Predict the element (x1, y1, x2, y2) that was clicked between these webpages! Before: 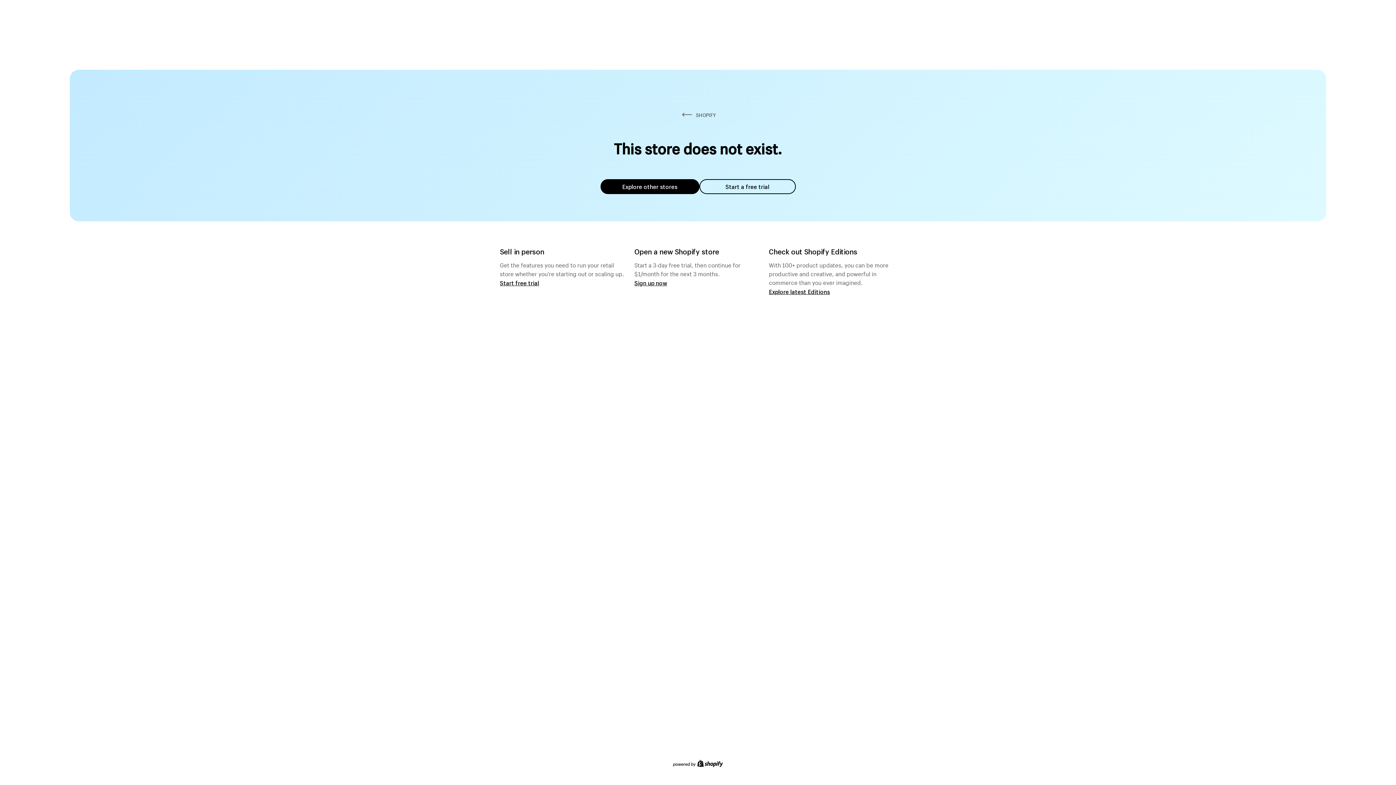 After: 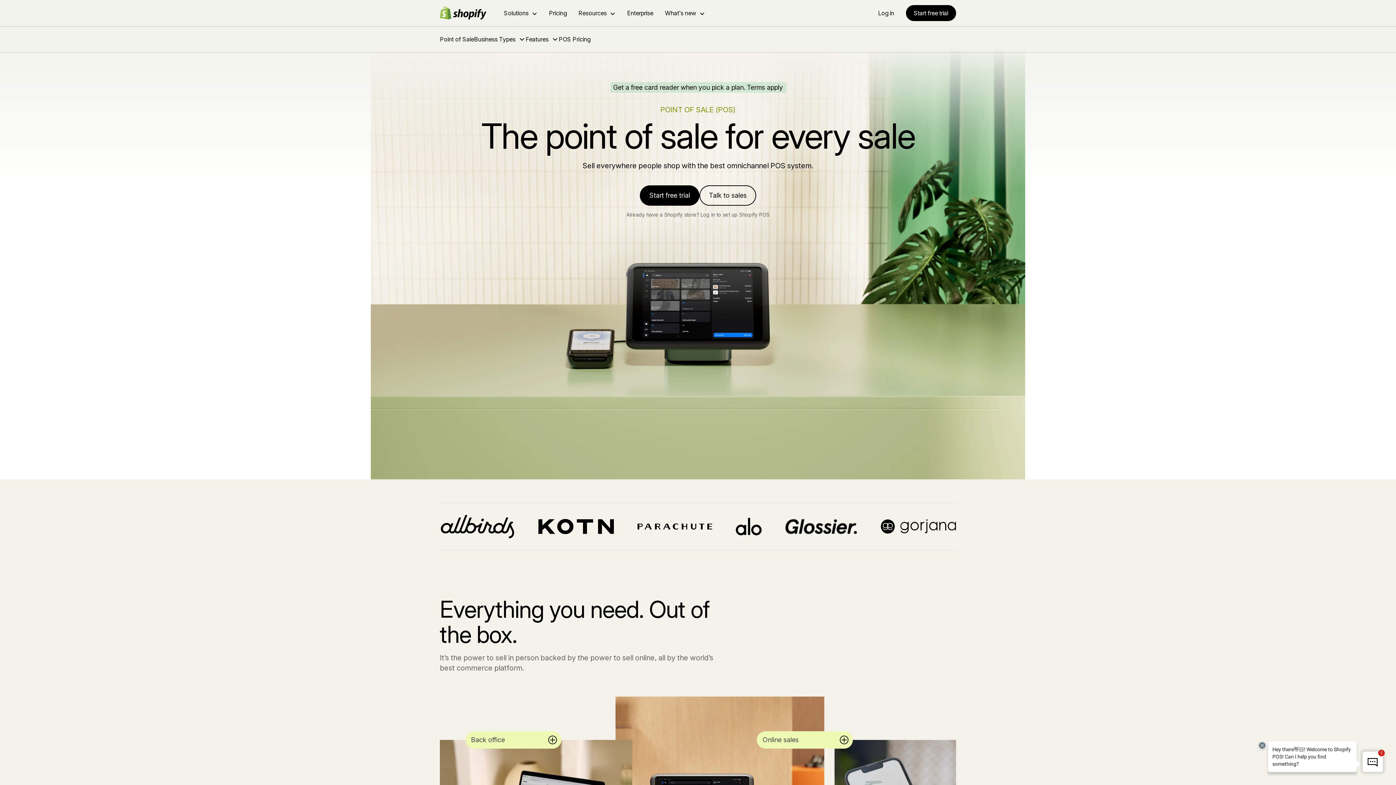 Action: label: Start free trial bbox: (500, 279, 539, 286)